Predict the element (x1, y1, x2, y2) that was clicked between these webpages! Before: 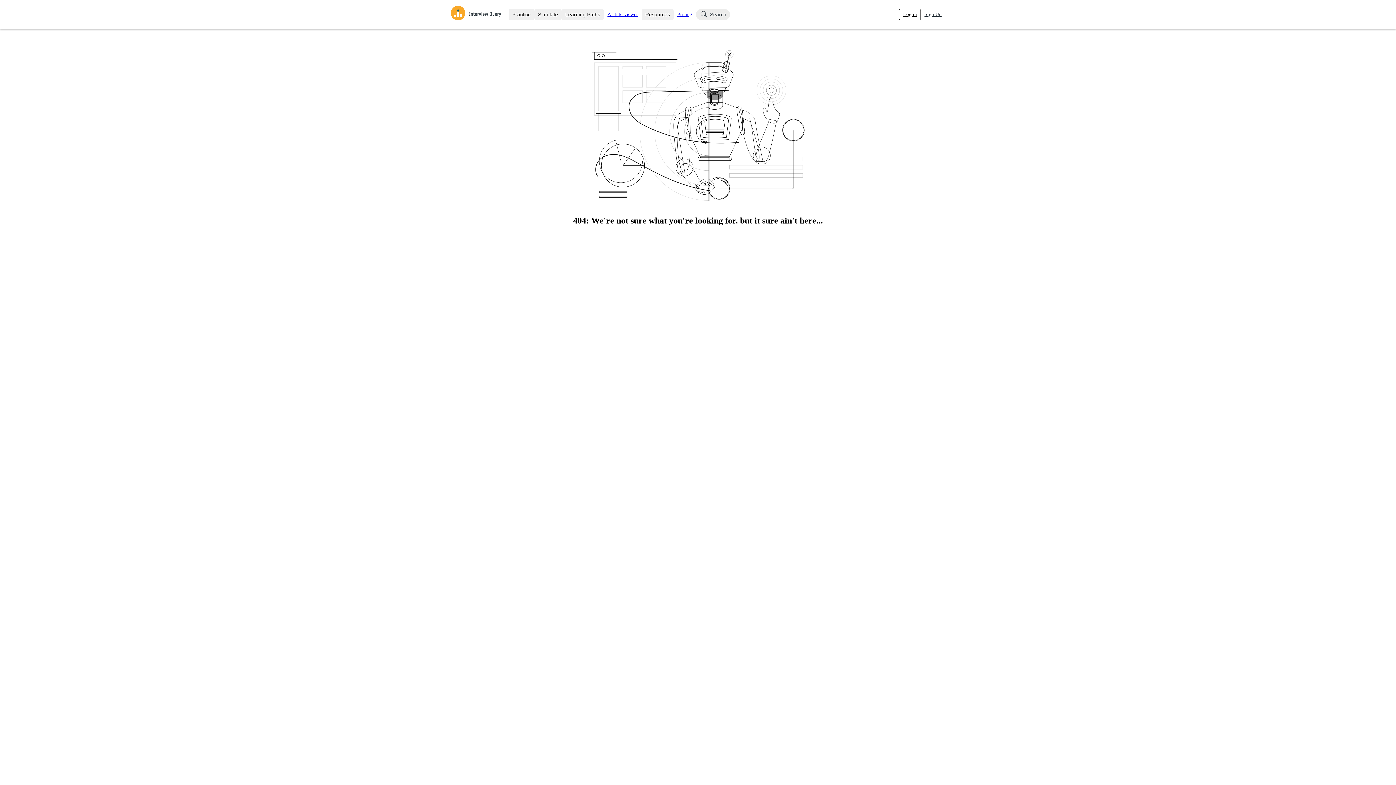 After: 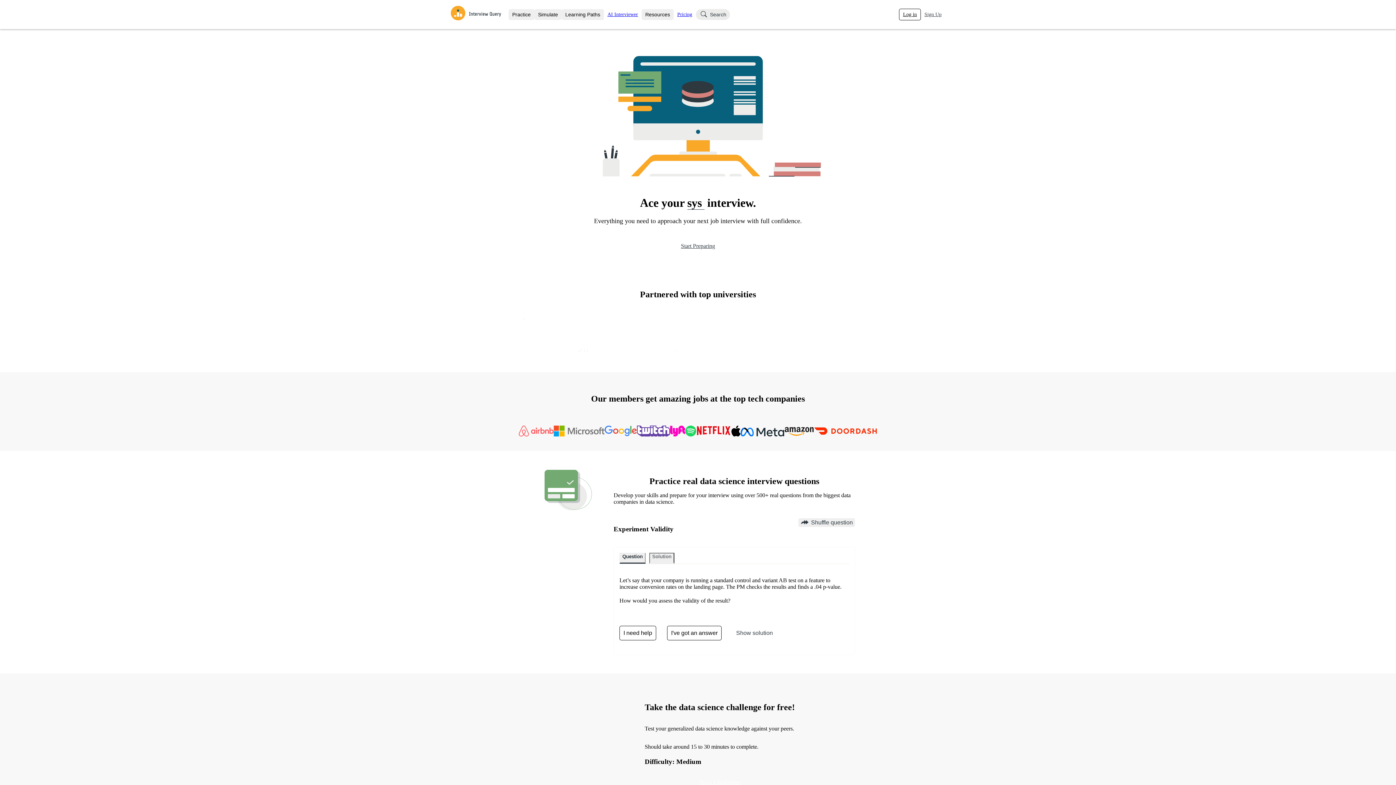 Action: bbox: (450, 5, 501, 20)